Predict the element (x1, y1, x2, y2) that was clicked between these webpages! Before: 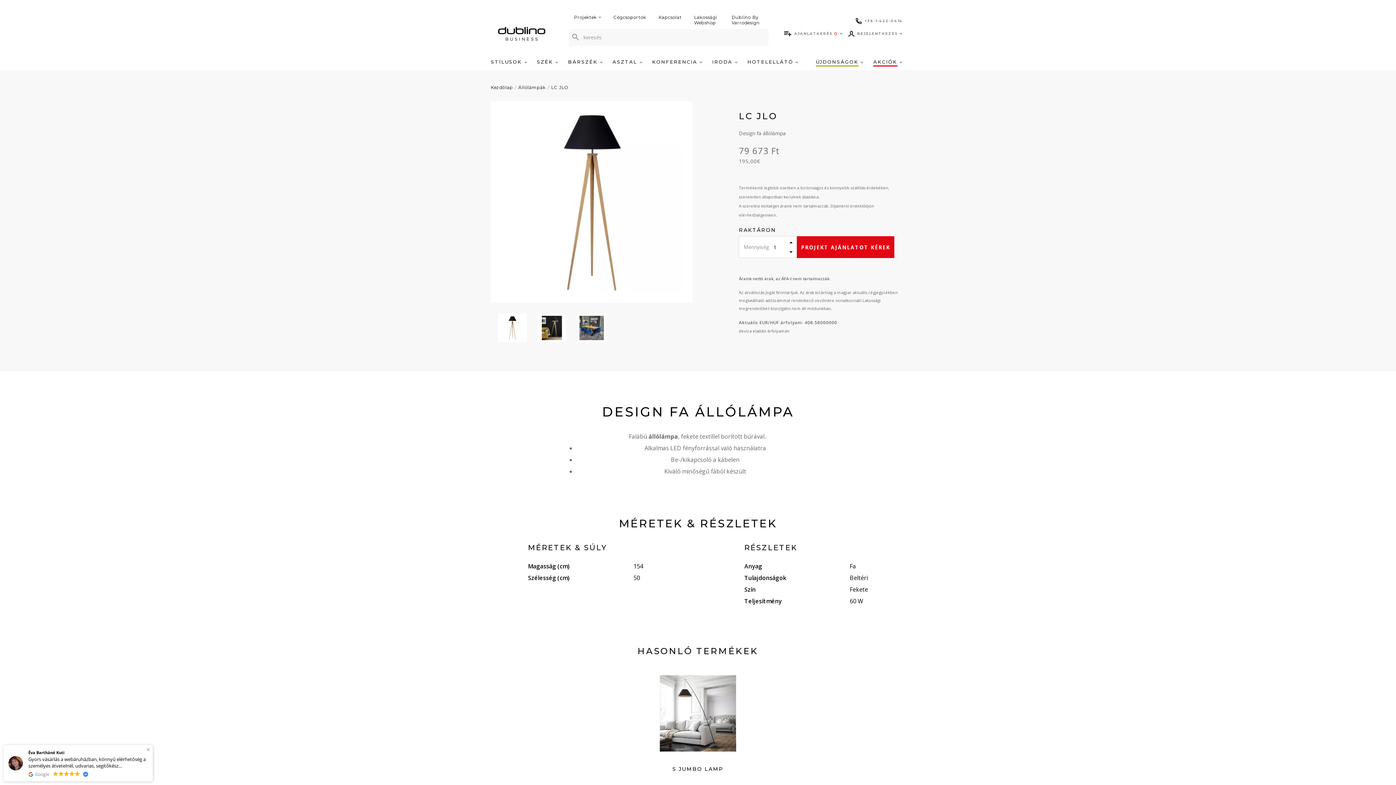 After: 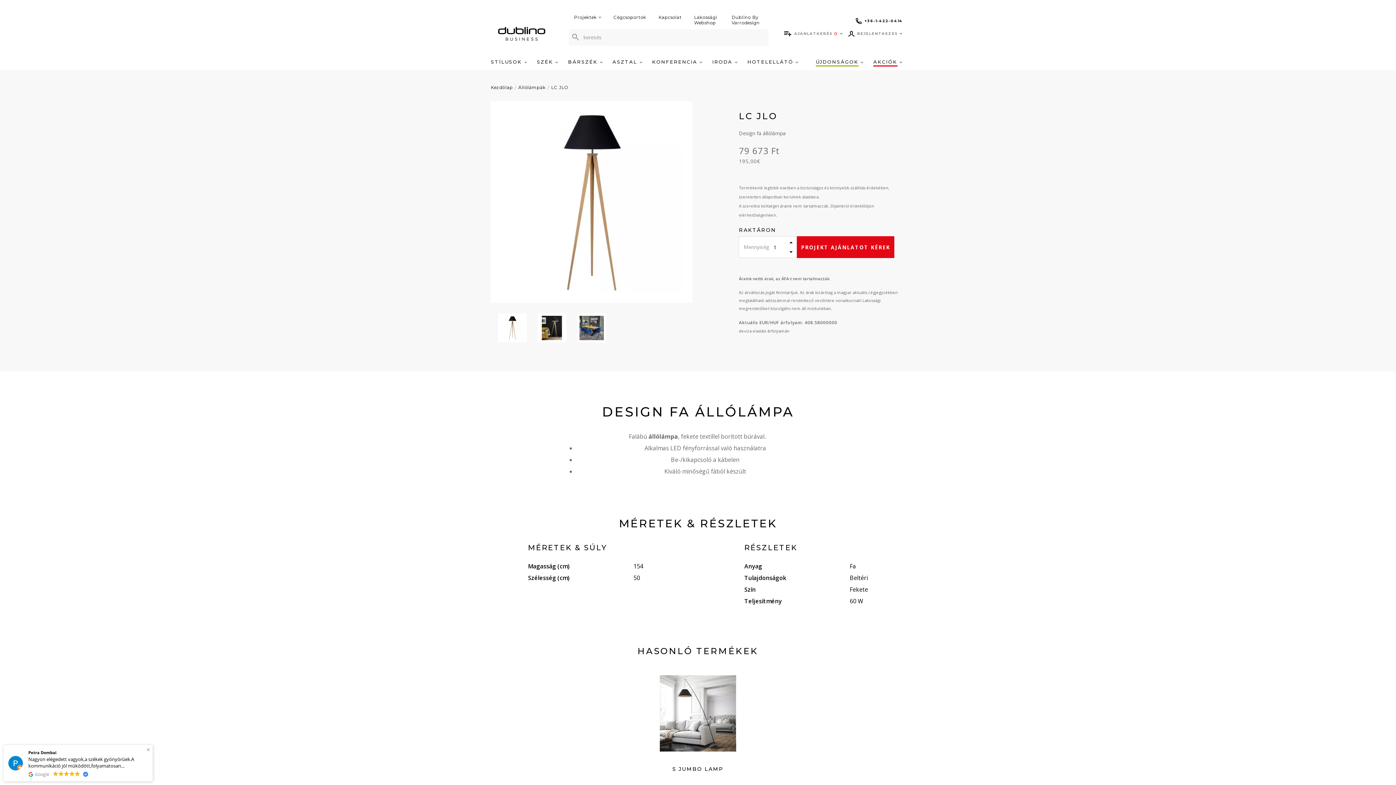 Action: label: +36-1-422-0414 bbox: (854, 16, 905, 25)